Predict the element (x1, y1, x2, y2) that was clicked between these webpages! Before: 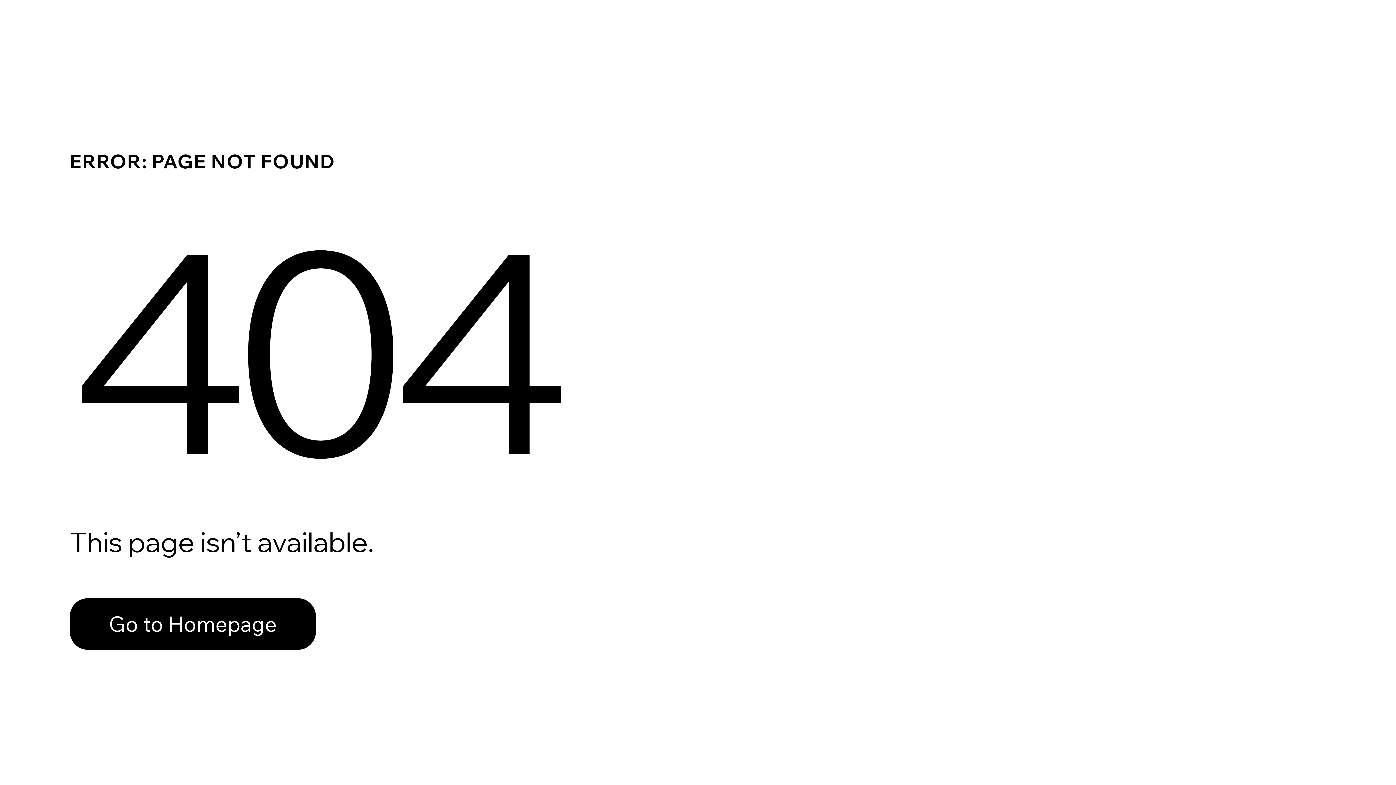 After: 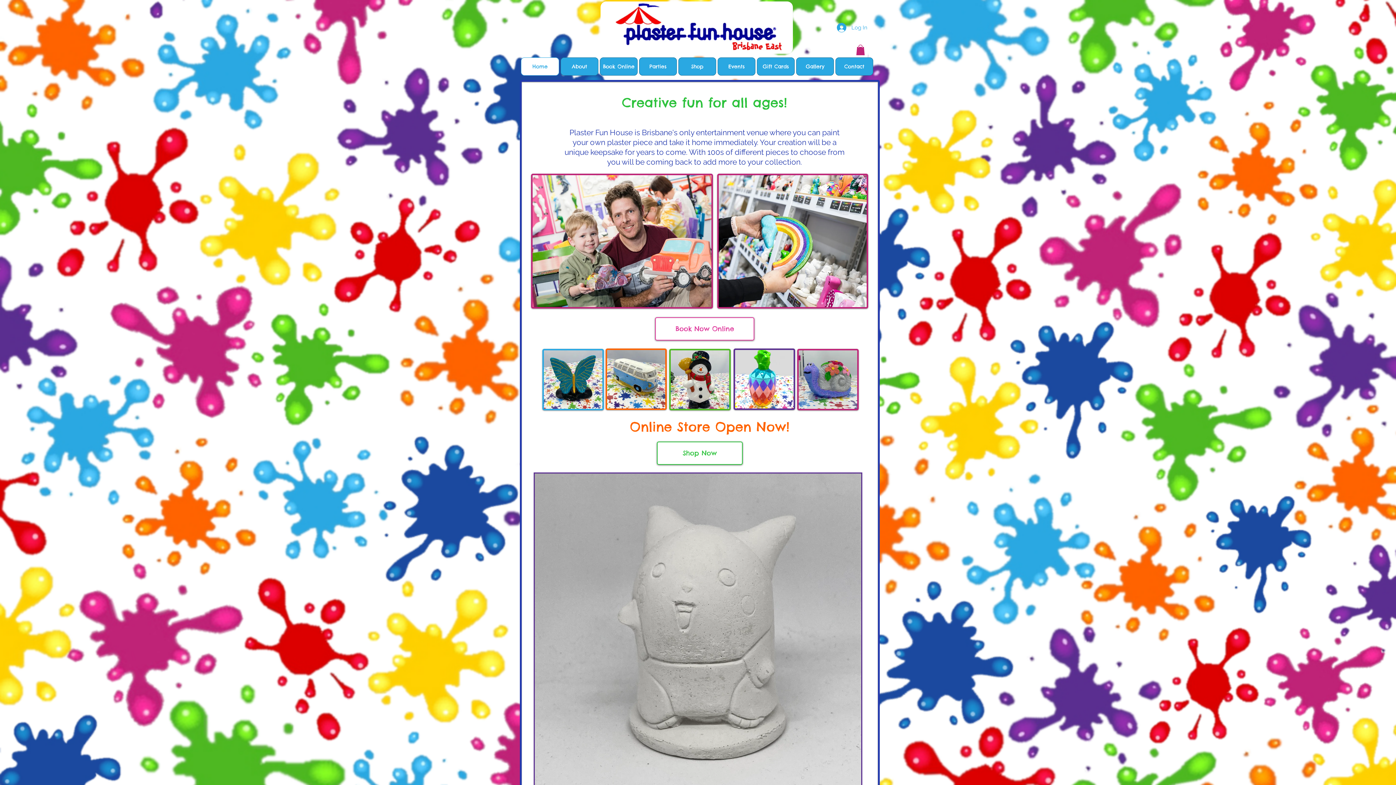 Action: label: Go to Homepage bbox: (69, 582, 768, 659)